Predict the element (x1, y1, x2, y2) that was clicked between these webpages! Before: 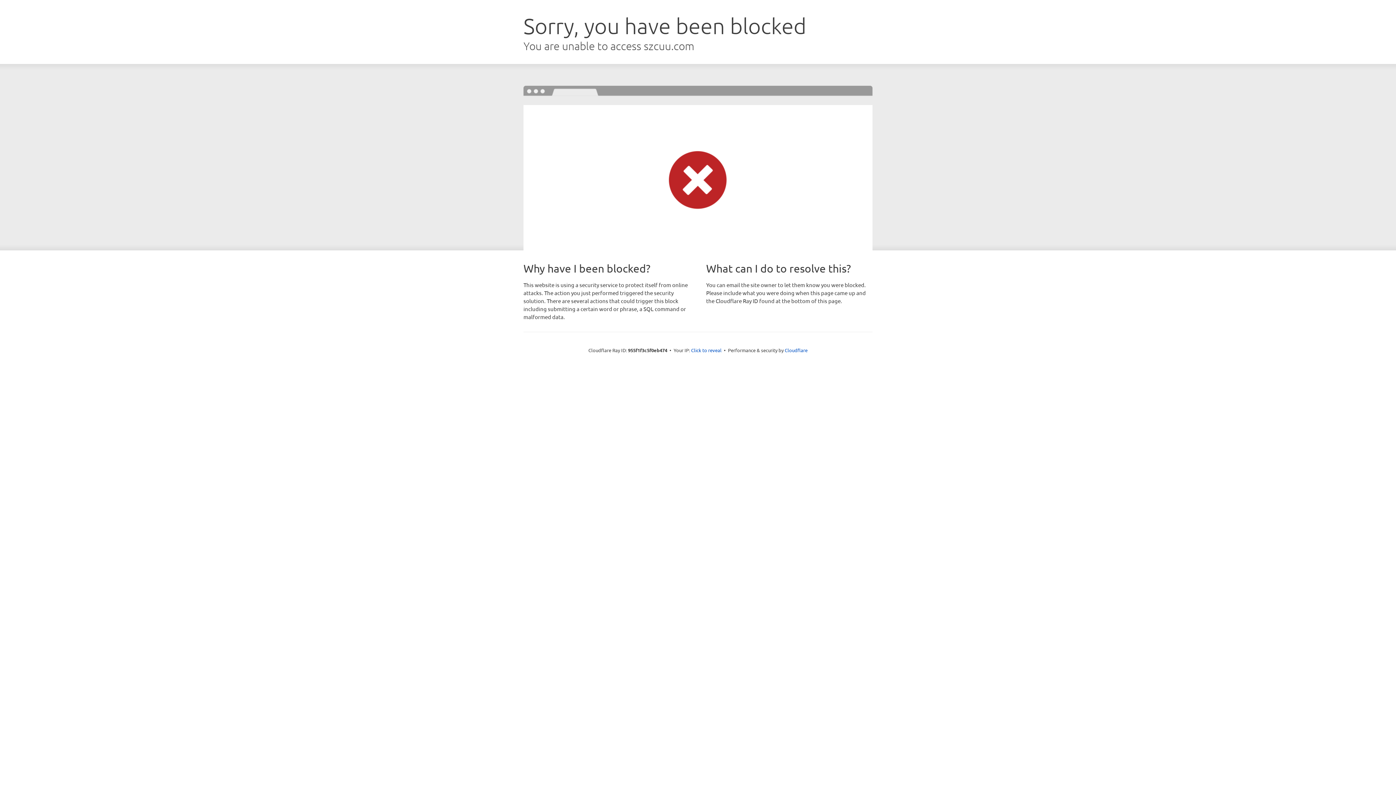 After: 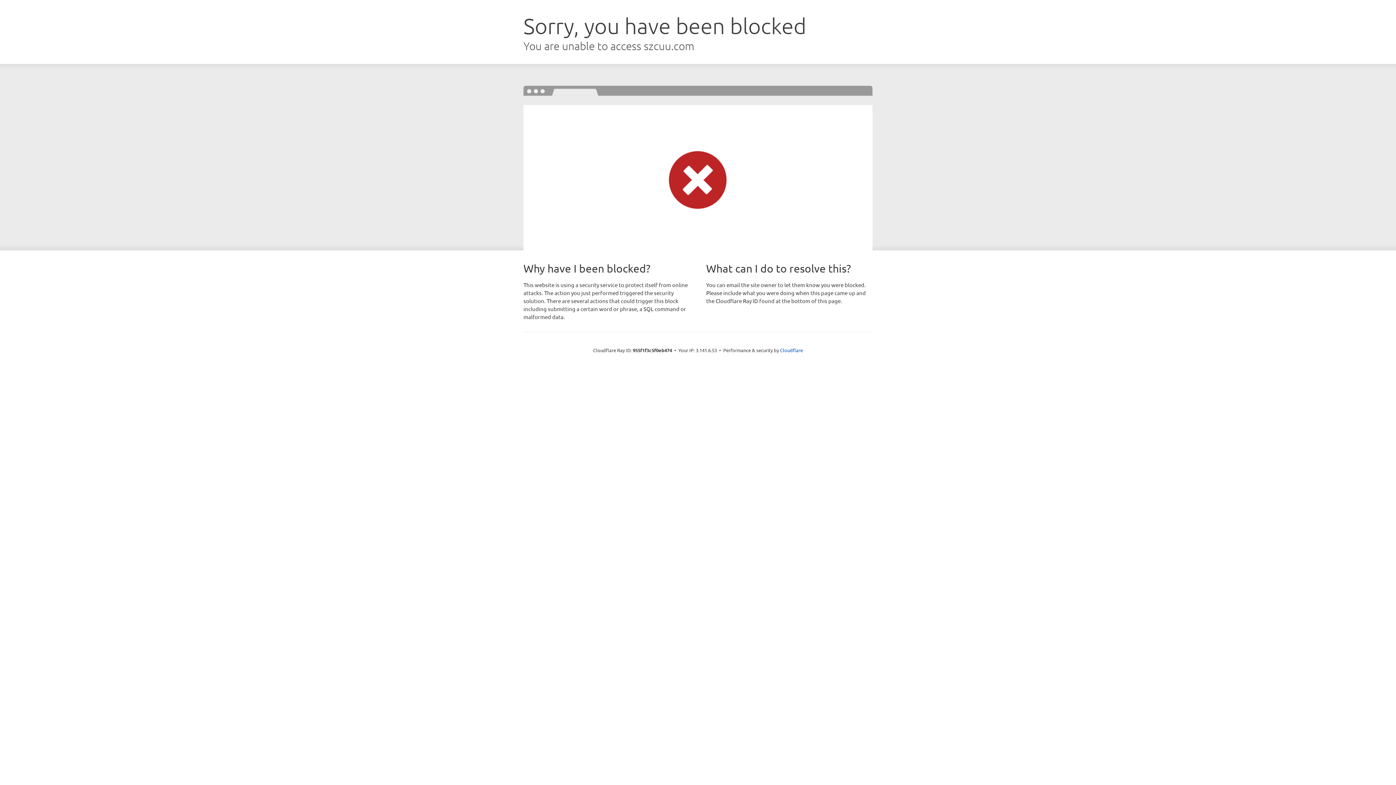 Action: label: Click to reveal bbox: (691, 346, 721, 353)